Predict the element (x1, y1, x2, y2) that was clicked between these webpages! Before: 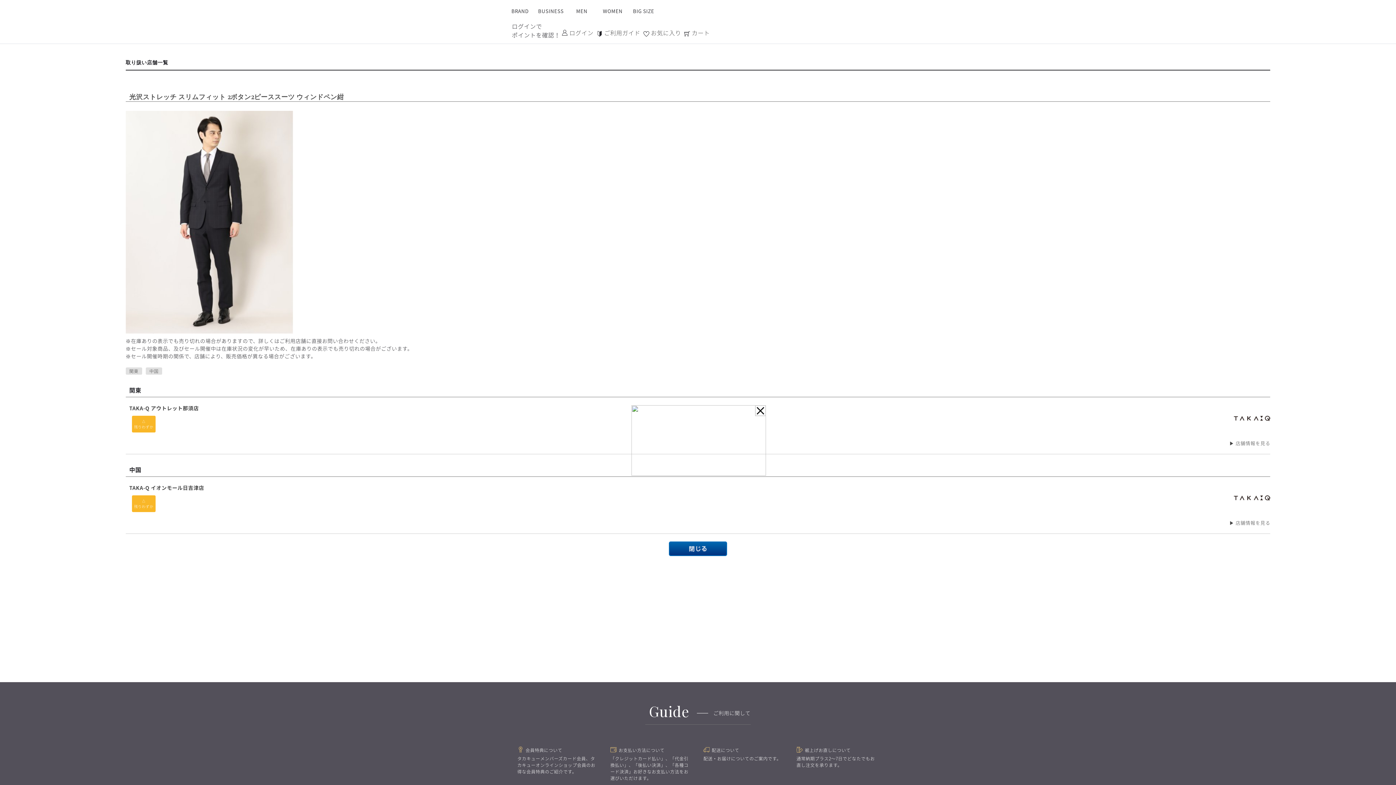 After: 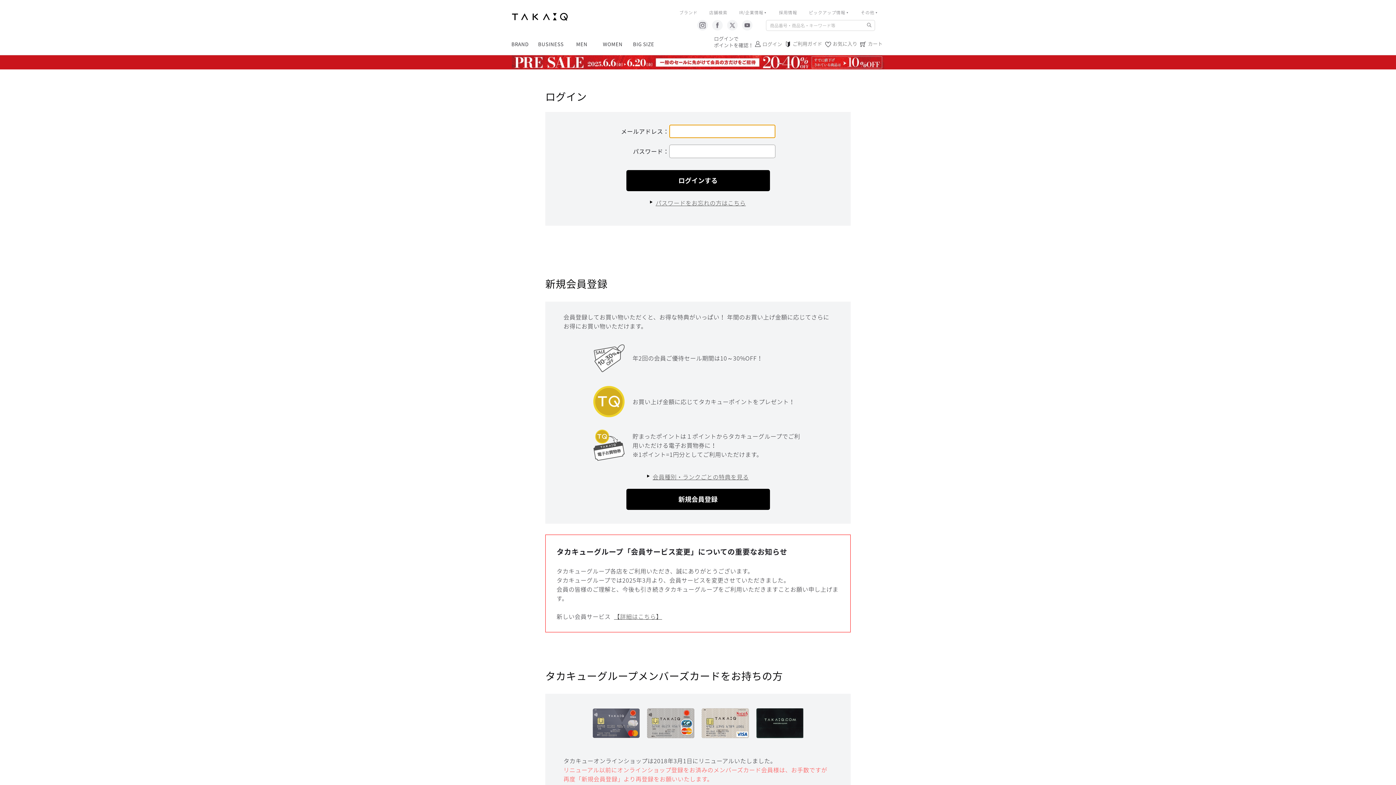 Action: label: ログイン bbox: (560, 25, 595, 40)